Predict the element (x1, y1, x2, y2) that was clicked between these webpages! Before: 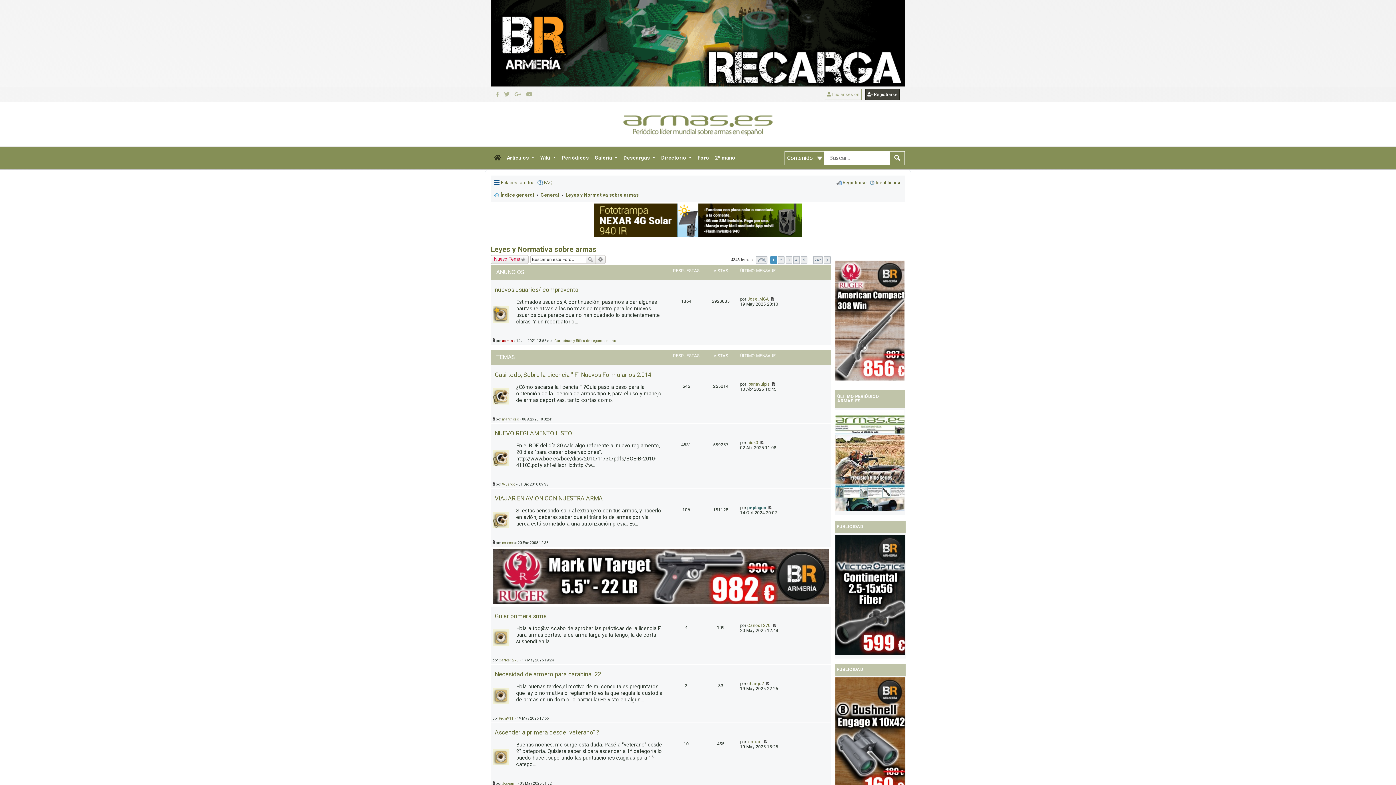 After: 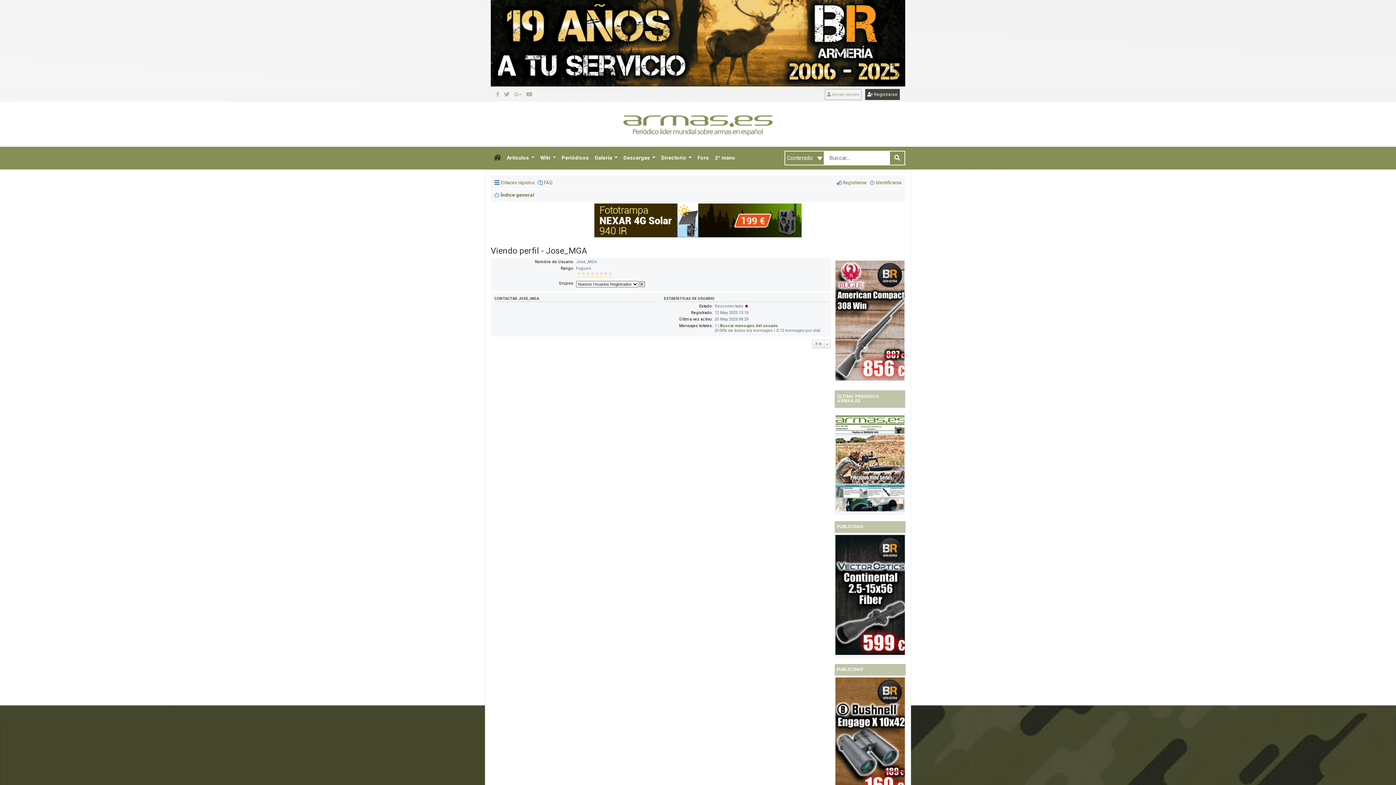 Action: bbox: (747, 296, 769, 301) label: Jose_MGA